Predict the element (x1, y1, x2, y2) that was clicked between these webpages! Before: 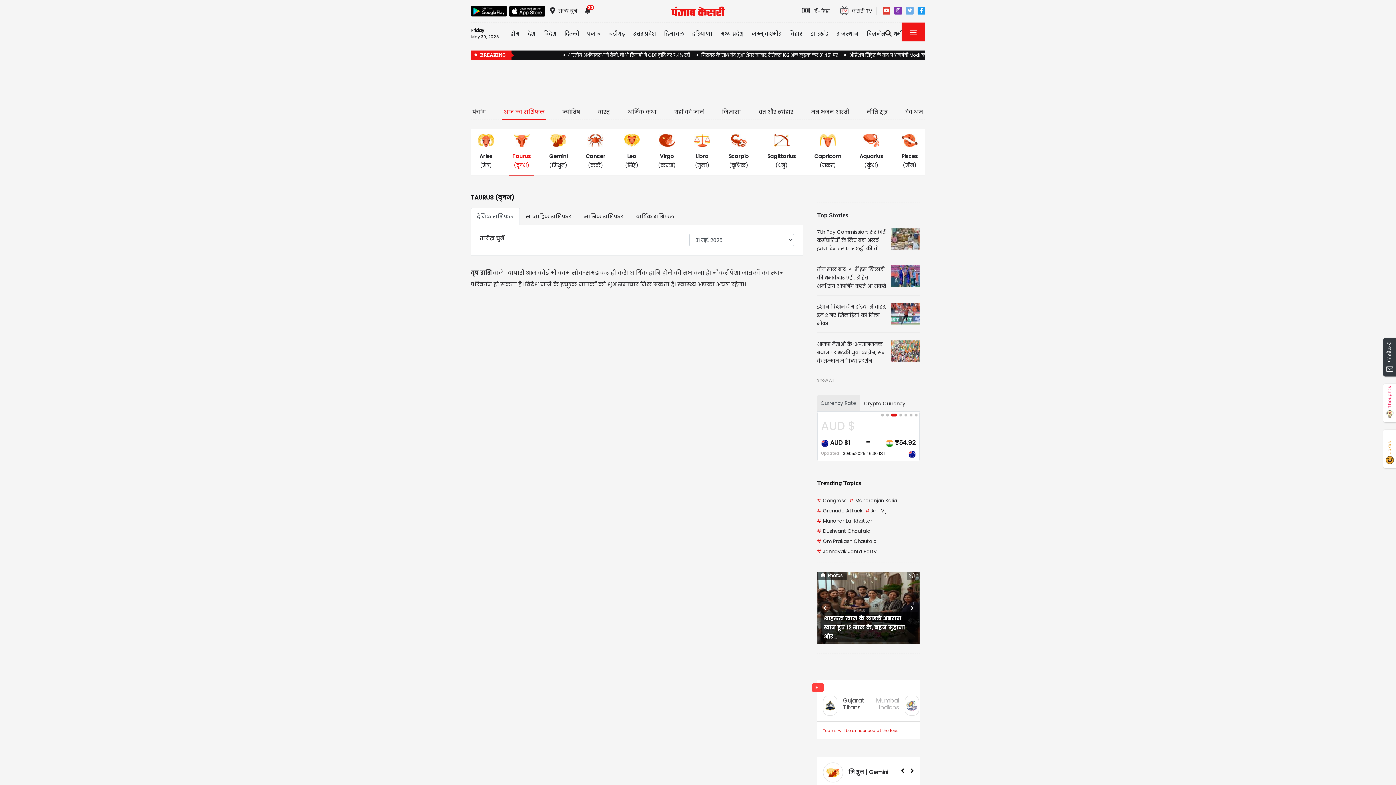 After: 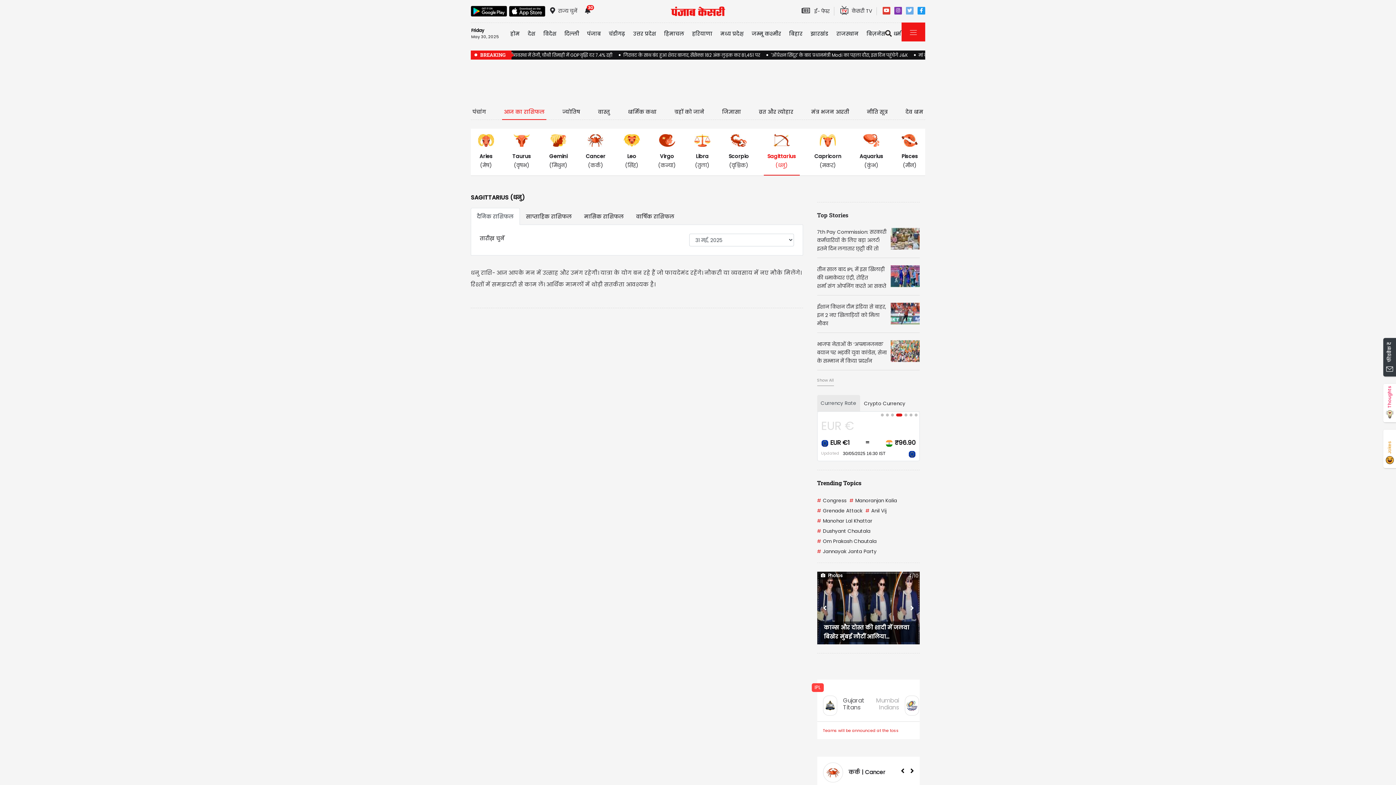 Action: label: Sagittarius

(धनु) bbox: (763, 194, 799, 240)